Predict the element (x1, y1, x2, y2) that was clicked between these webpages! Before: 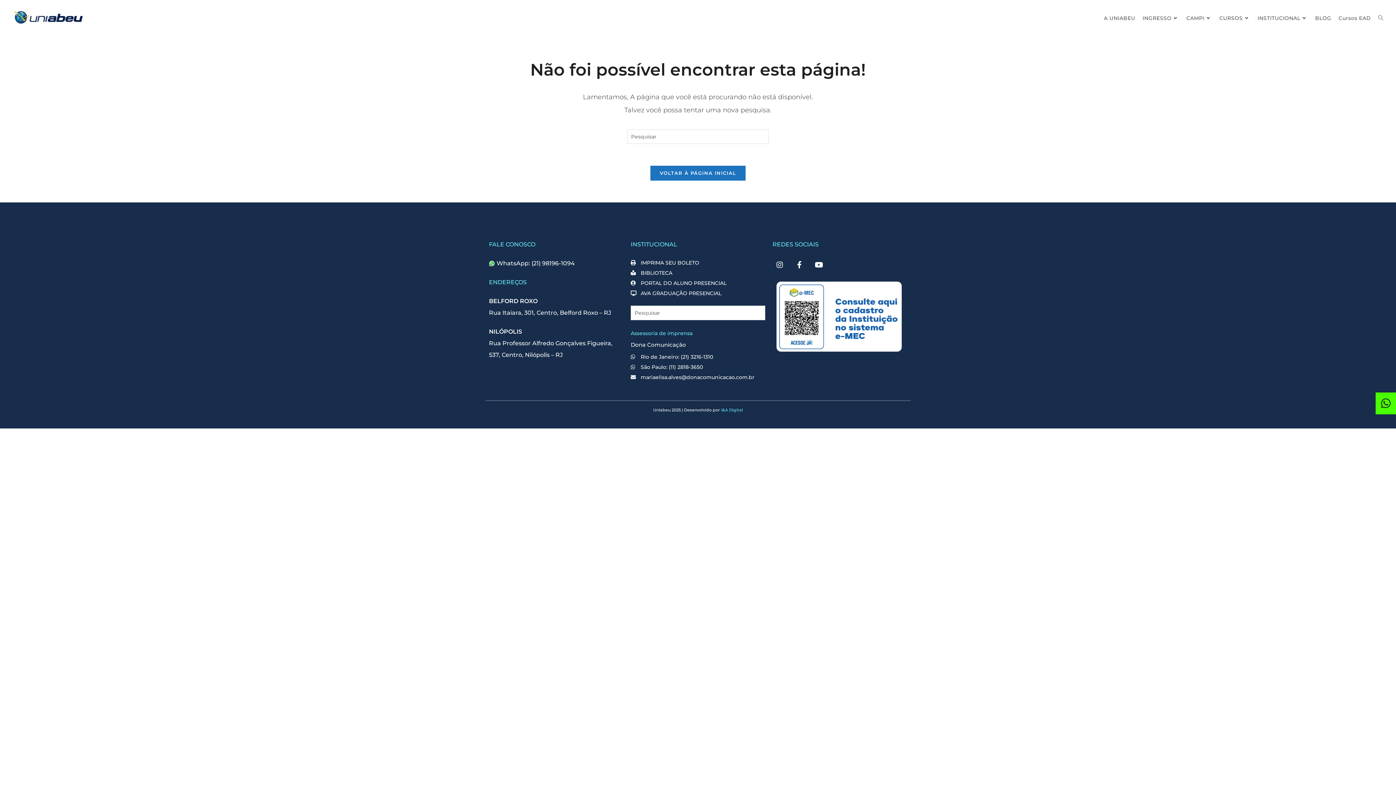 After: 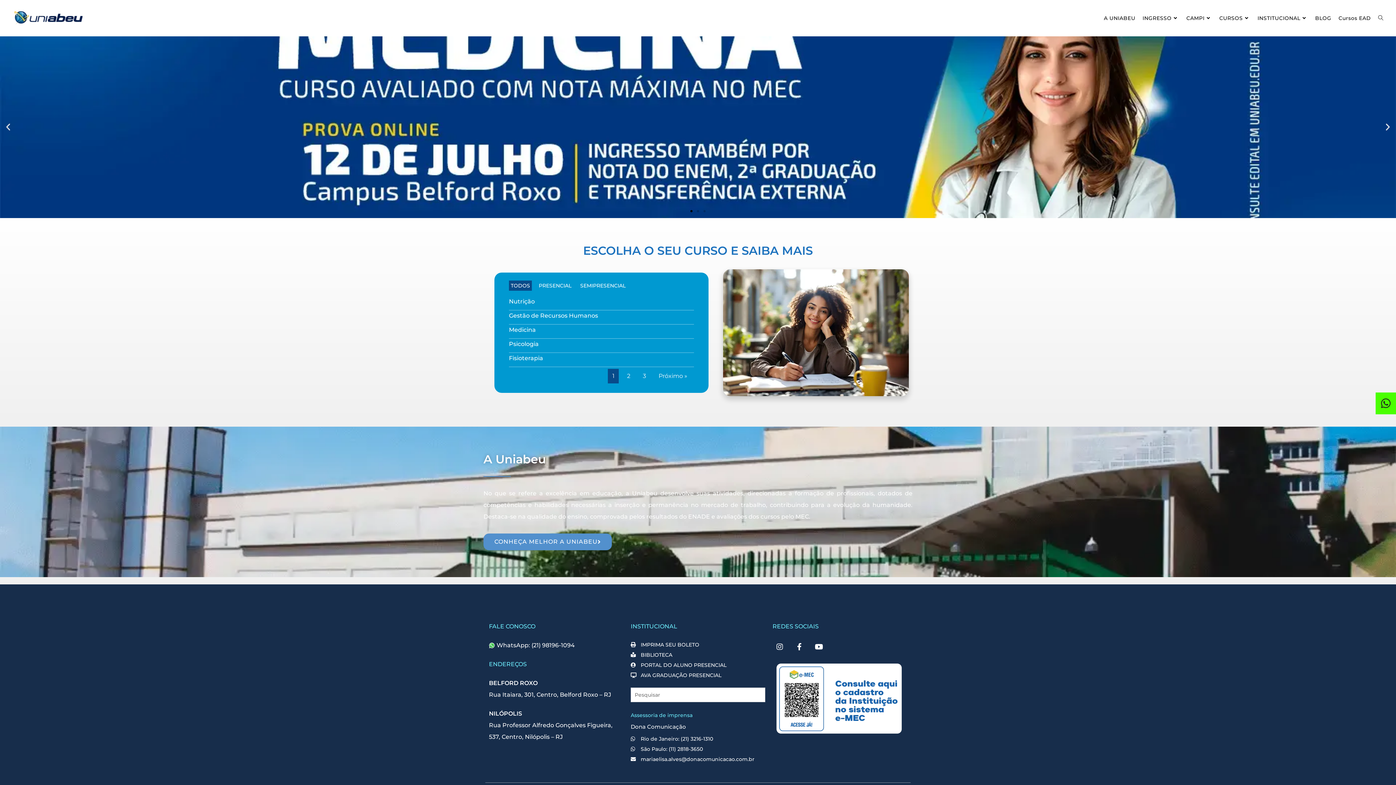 Action: bbox: (650, 165, 745, 180) label: VOLTAR À PÁGINA INICIAL